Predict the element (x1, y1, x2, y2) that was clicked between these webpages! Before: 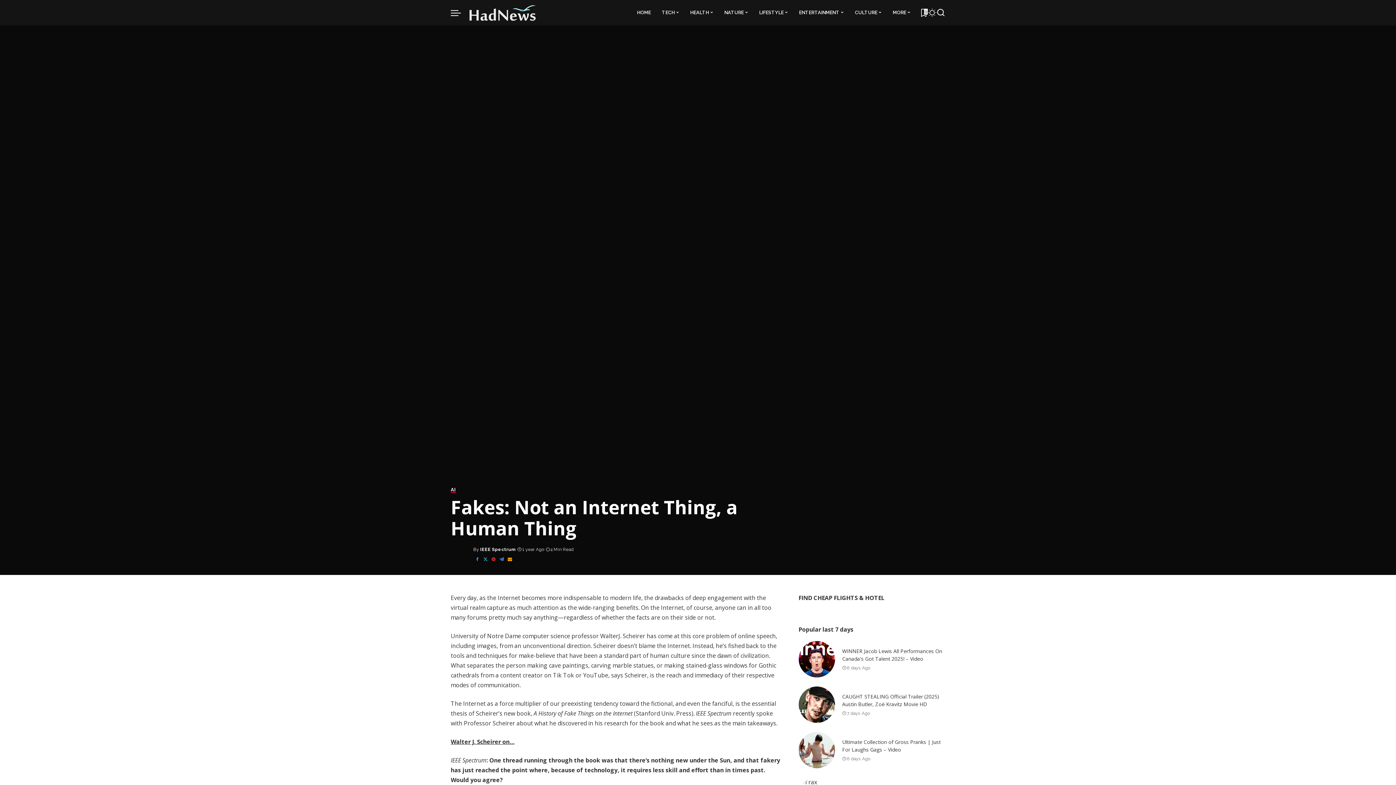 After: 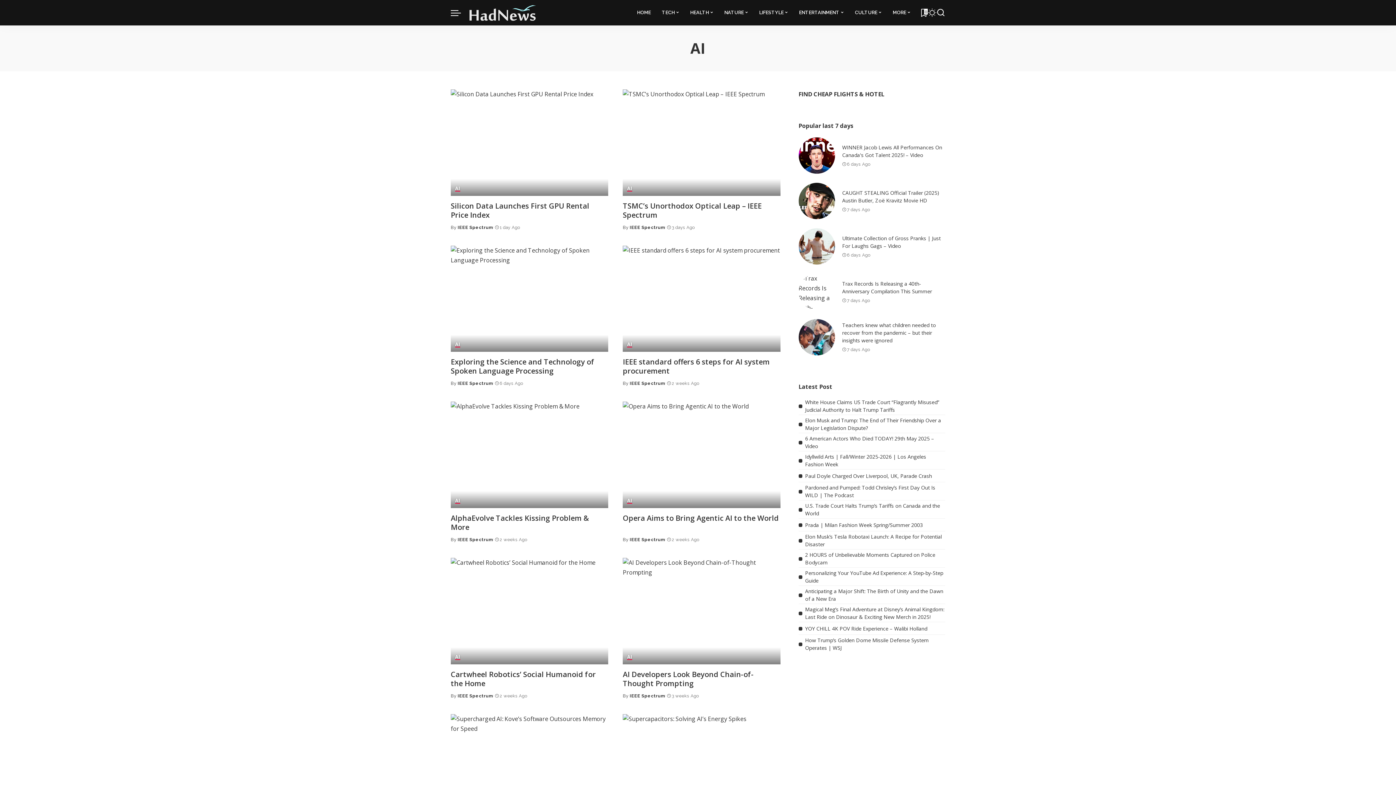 Action: bbox: (450, 487, 455, 493) label: AI